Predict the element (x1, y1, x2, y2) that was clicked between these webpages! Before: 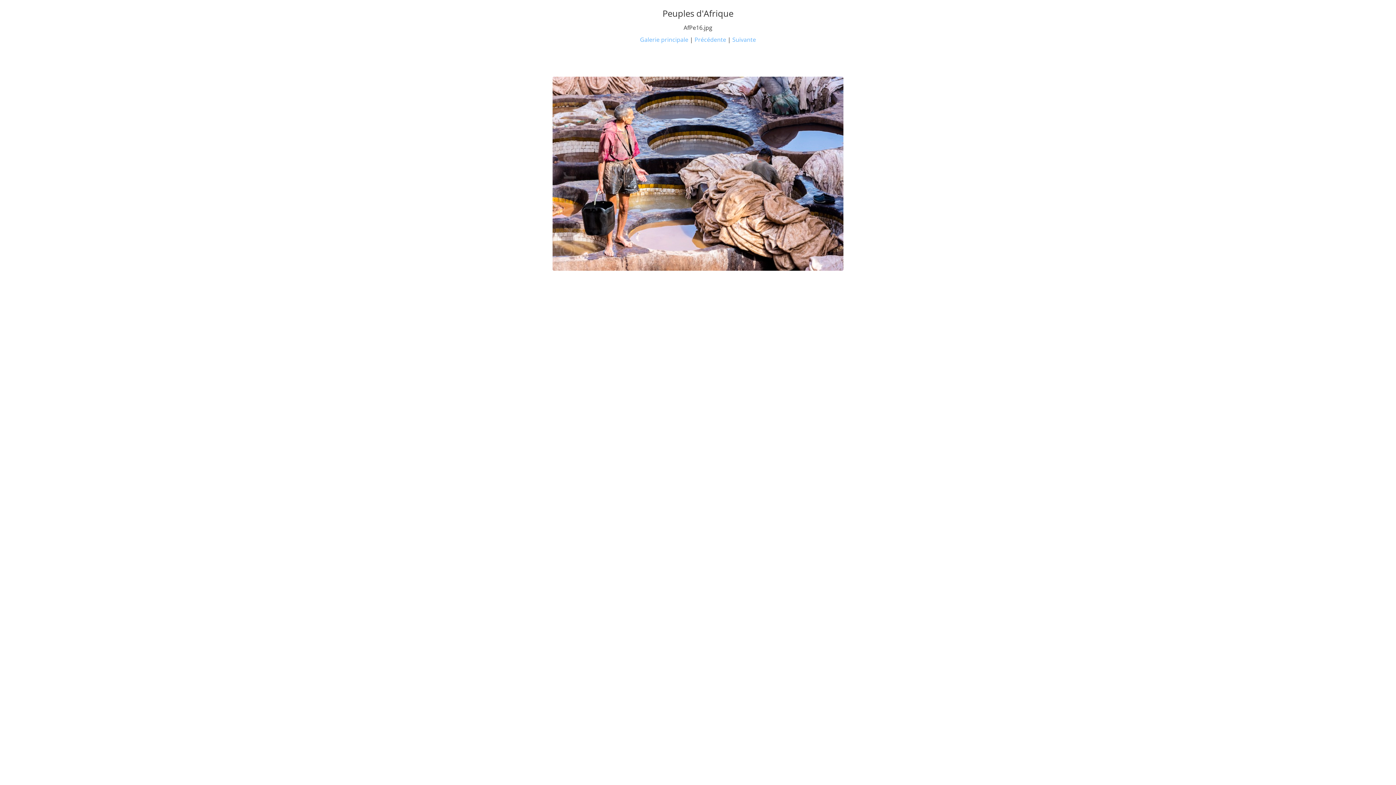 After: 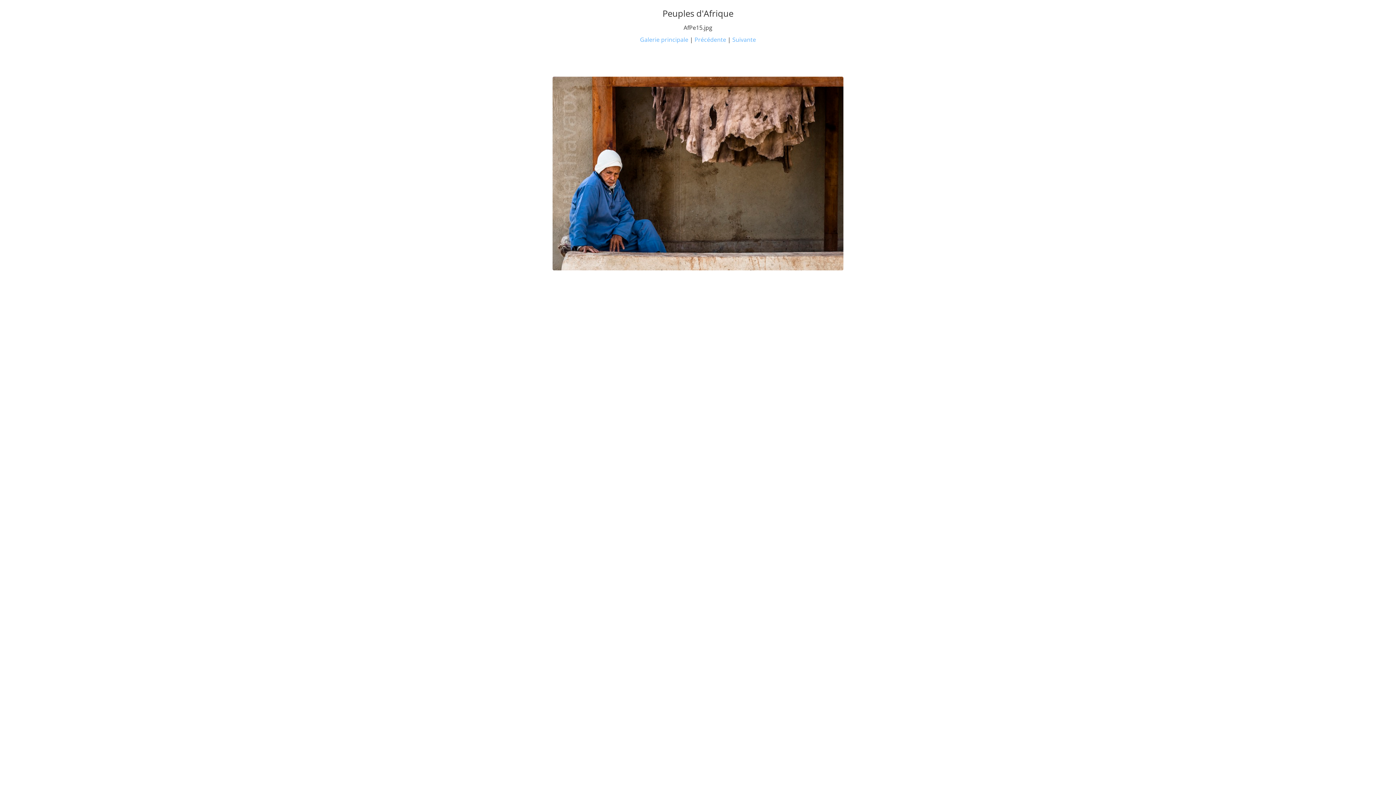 Action: label: Précédente bbox: (694, 35, 726, 43)